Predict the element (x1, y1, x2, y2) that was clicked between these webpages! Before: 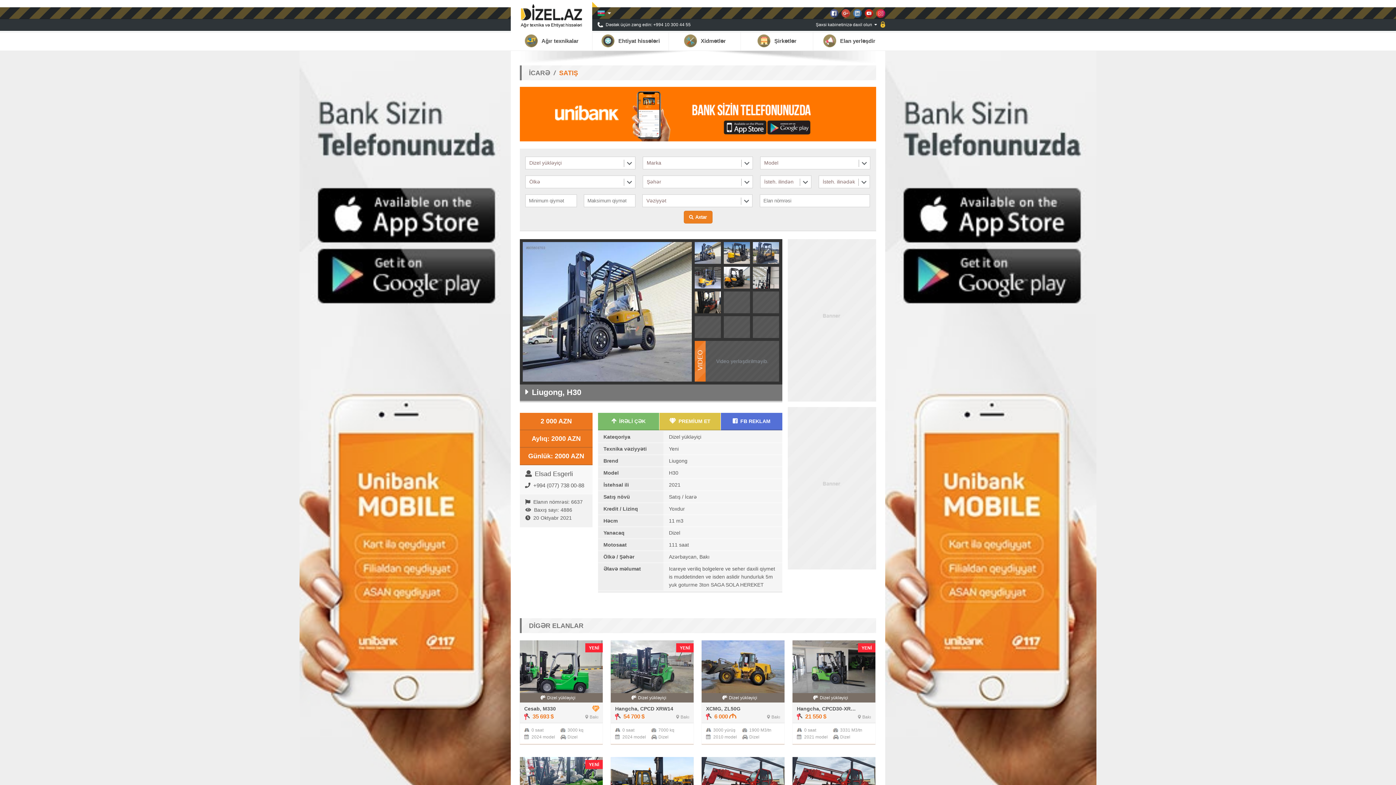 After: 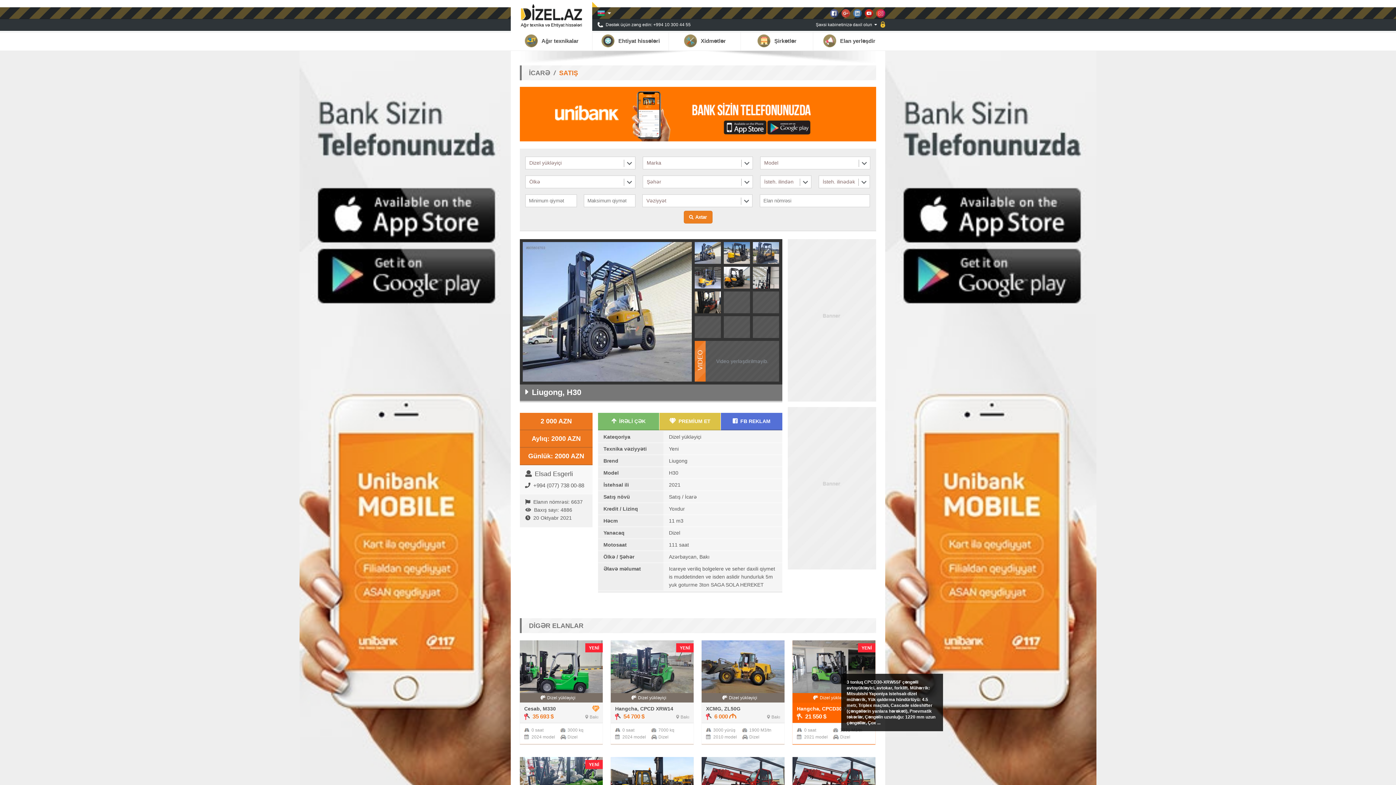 Action: label: YENİ
Dizel yükləyiçi
Hangcha, CPCD30-XRW55F
21 550 $
Bakı
0 saat
3331 M3/tn
2021 model
Dizel bbox: (792, 640, 875, 712)